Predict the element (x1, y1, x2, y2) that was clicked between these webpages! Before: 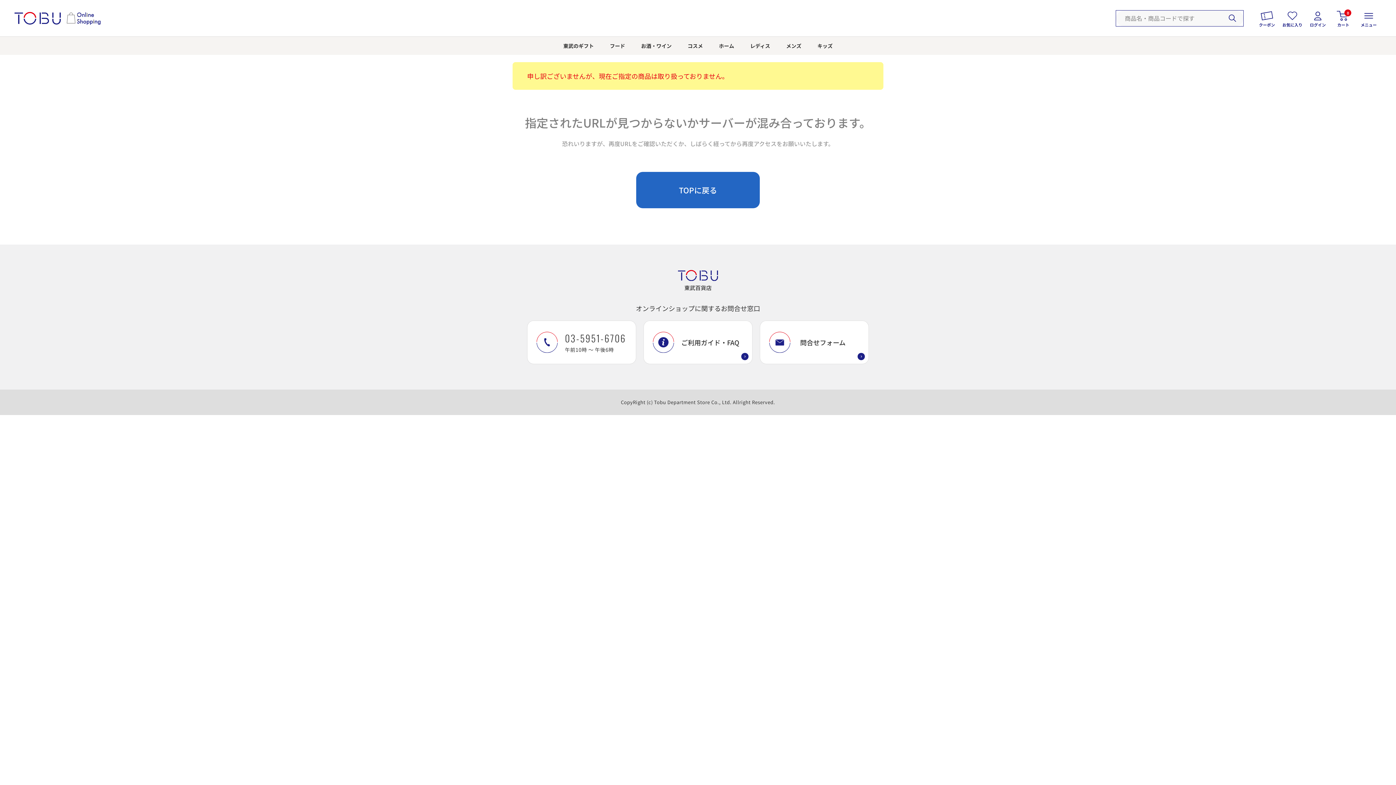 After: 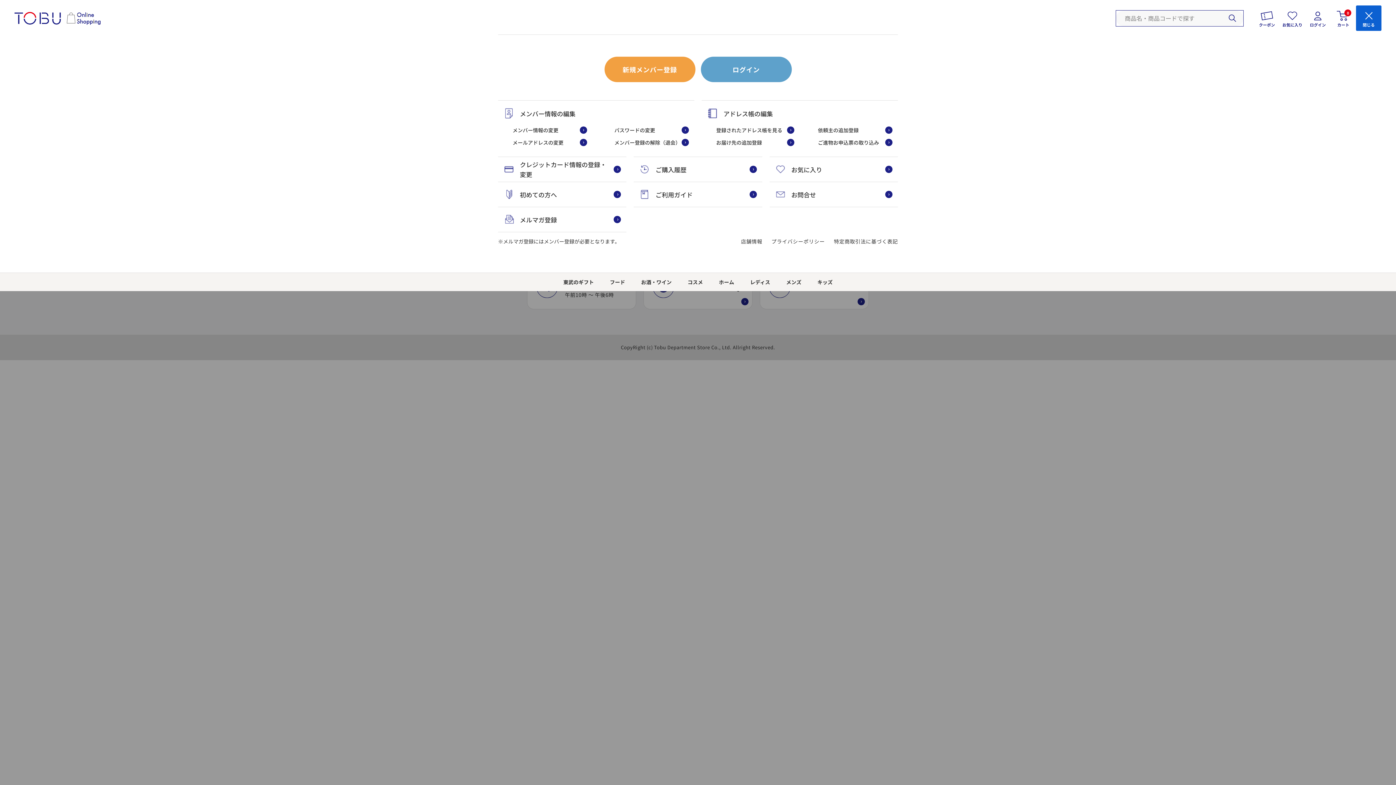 Action: label: メニュー bbox: (1356, 5, 1381, 30)